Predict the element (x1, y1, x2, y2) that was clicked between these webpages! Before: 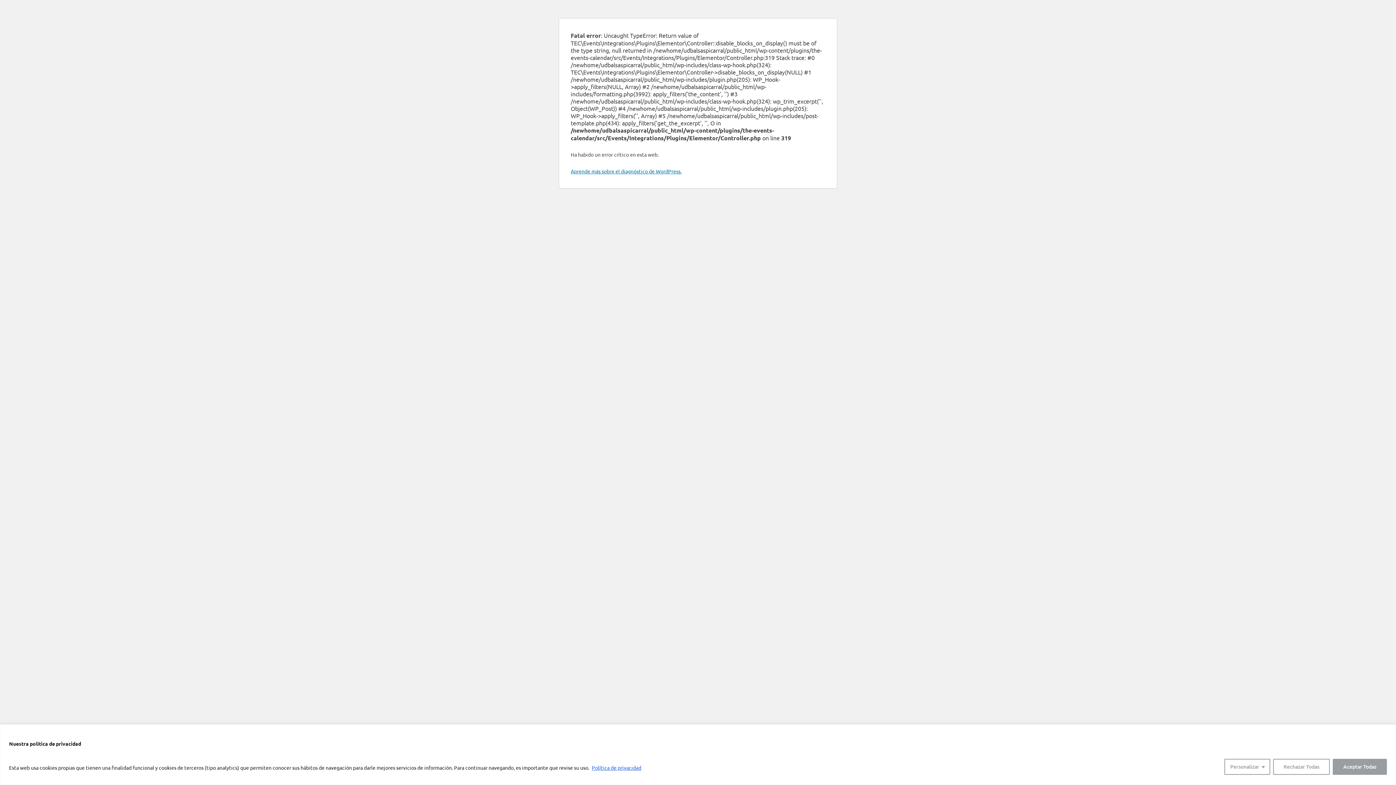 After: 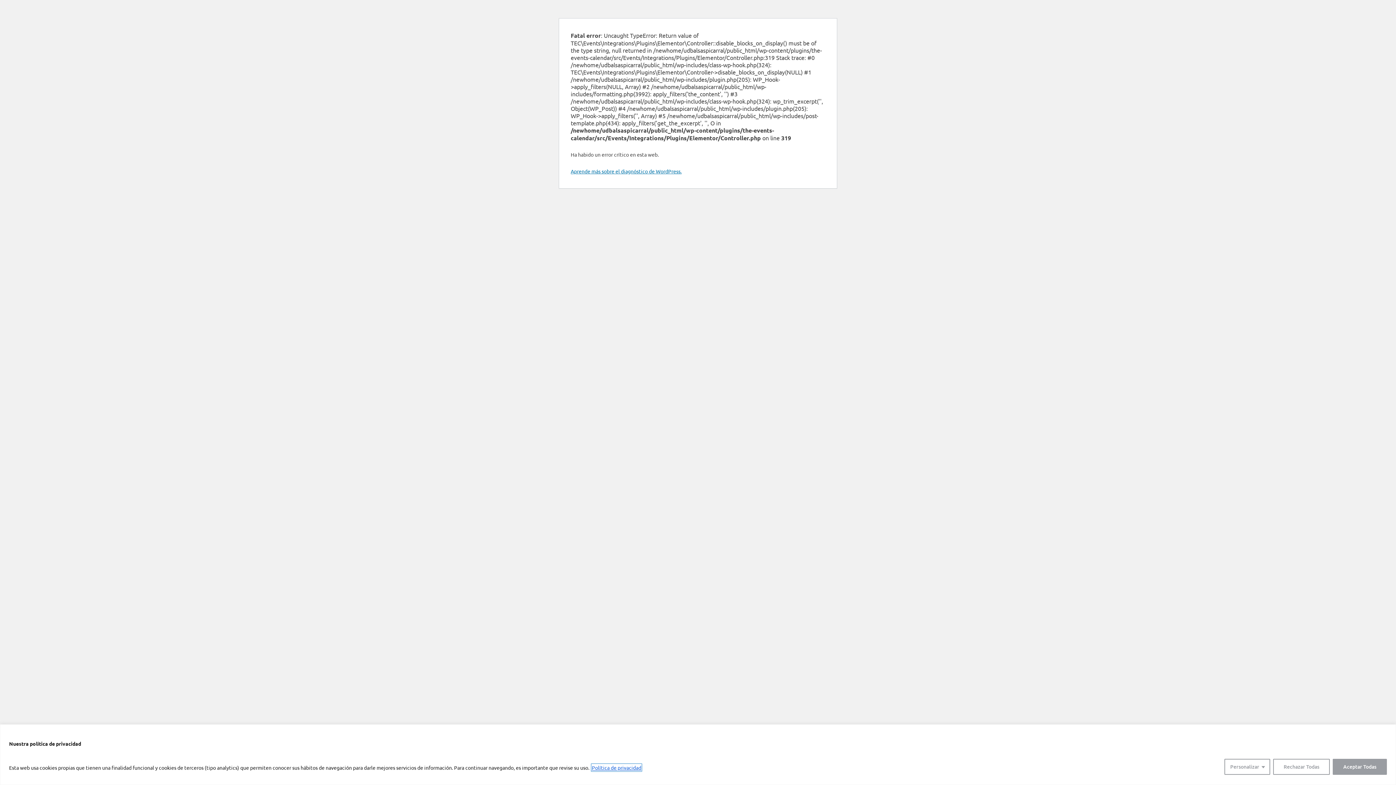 Action: label: Política de privacidad bbox: (591, 764, 641, 771)